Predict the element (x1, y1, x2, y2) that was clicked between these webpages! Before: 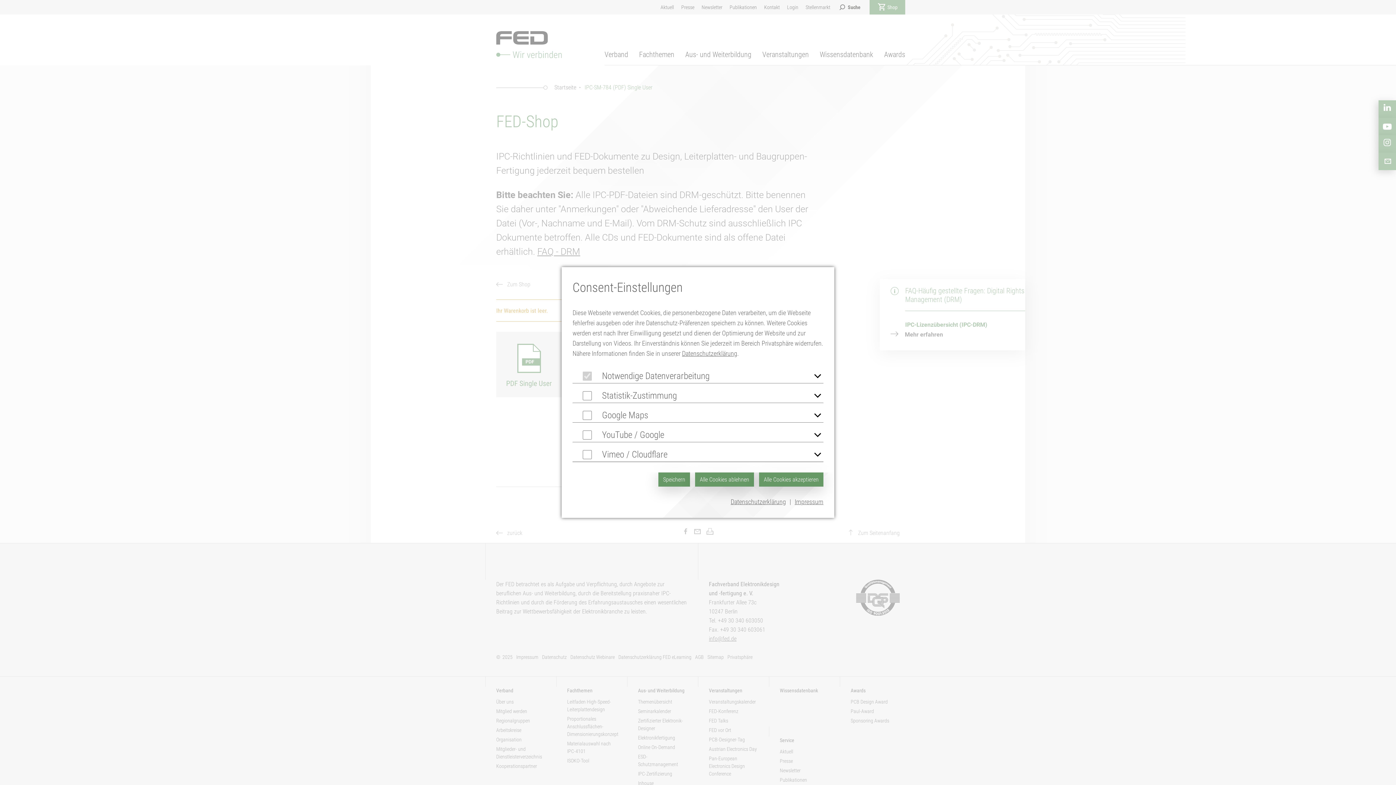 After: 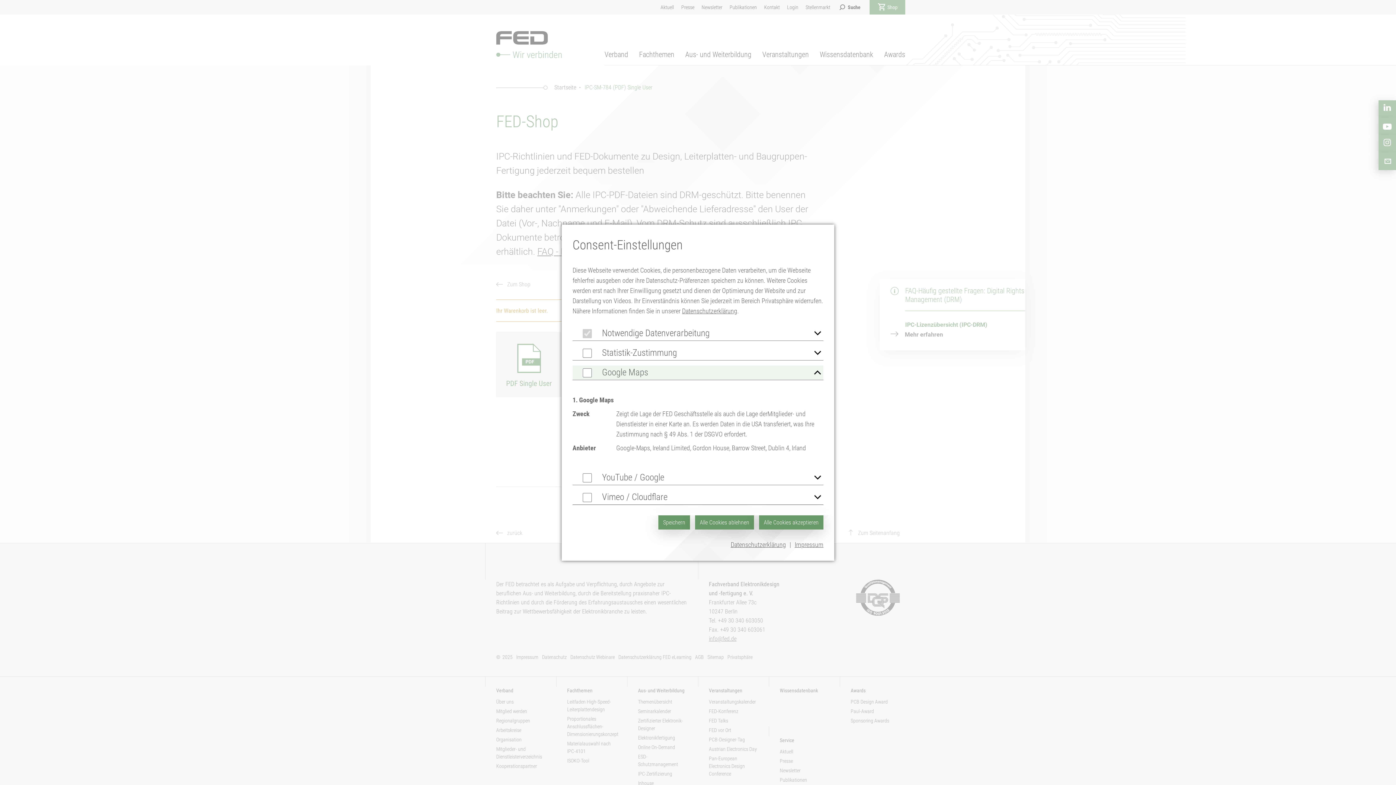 Action: bbox: (572, 408, 823, 422) label: Google Maps